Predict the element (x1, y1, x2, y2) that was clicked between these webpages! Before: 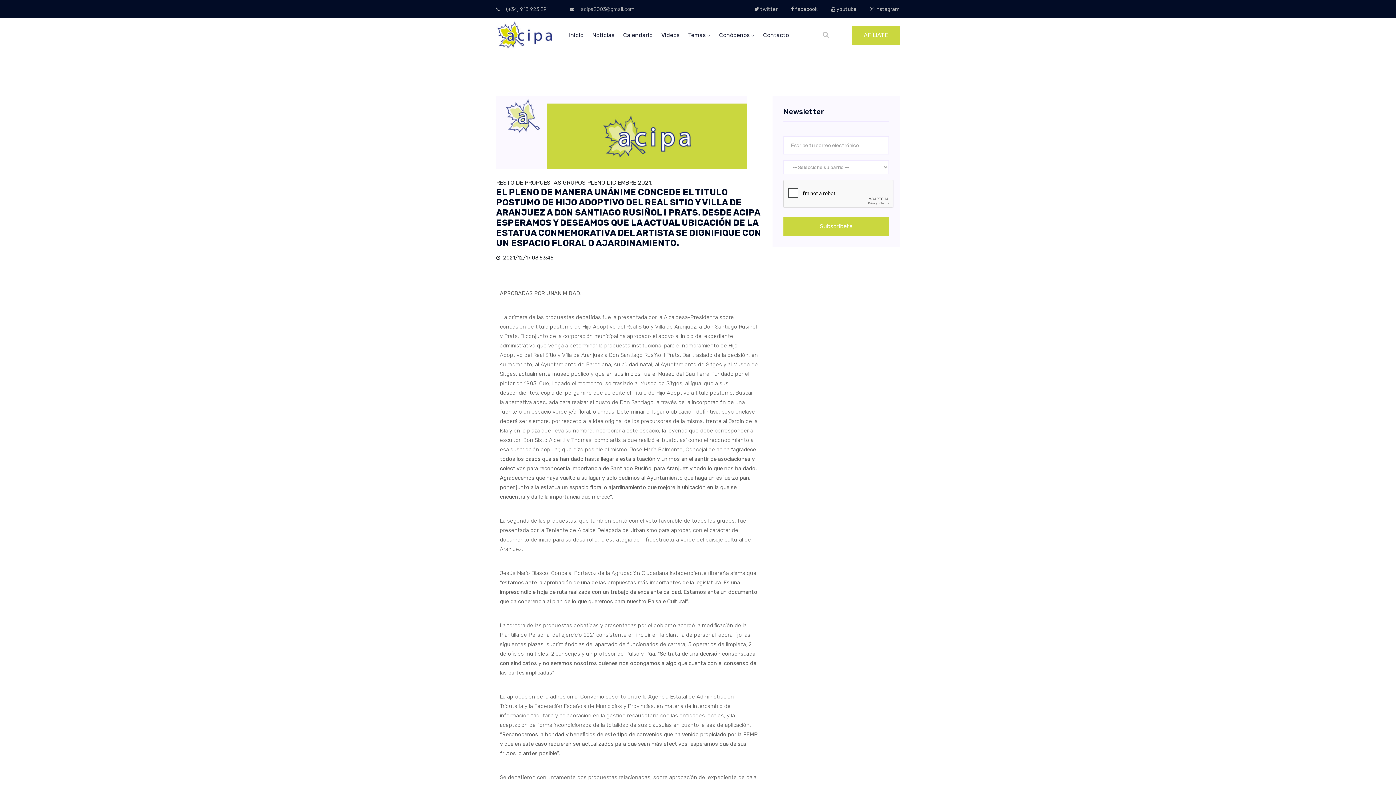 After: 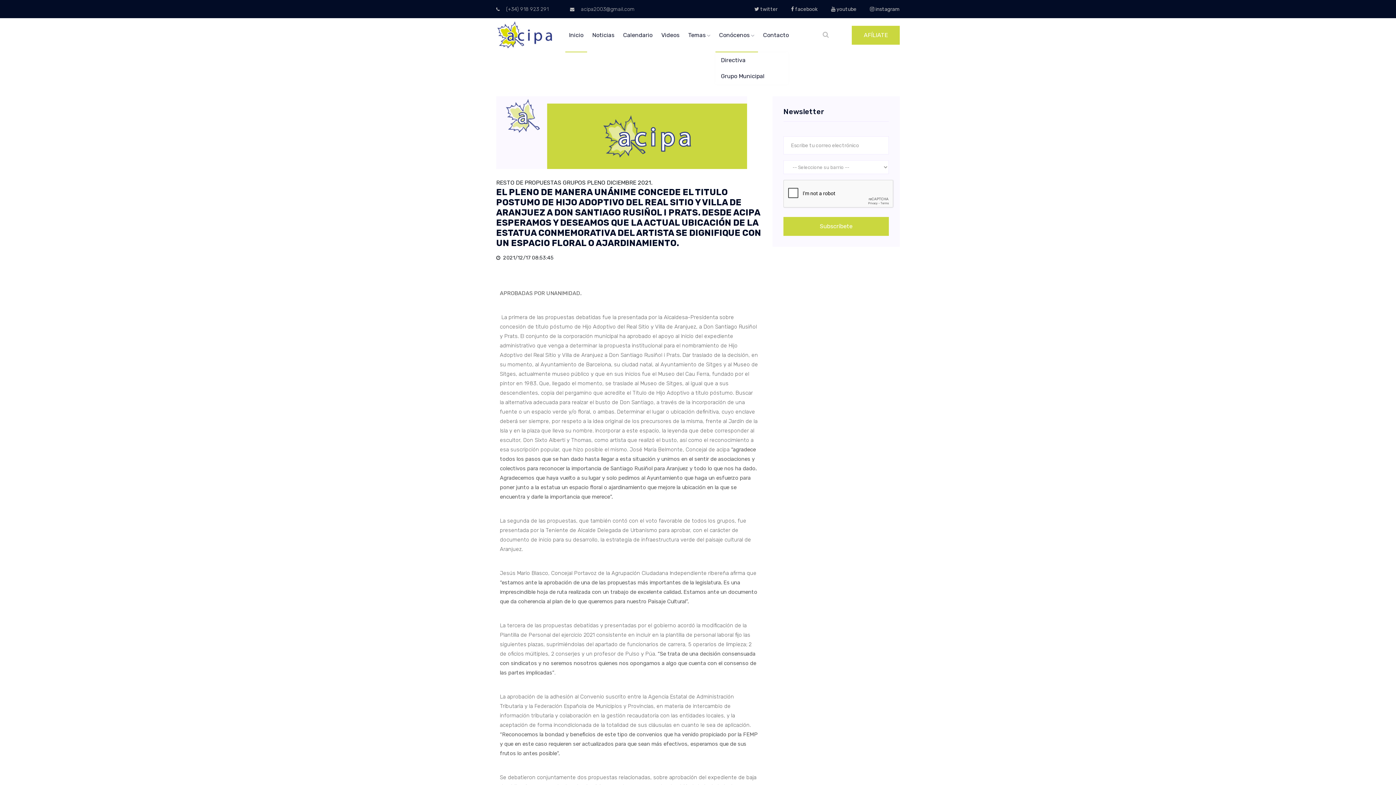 Action: label: Conócenos  bbox: (715, 18, 758, 52)